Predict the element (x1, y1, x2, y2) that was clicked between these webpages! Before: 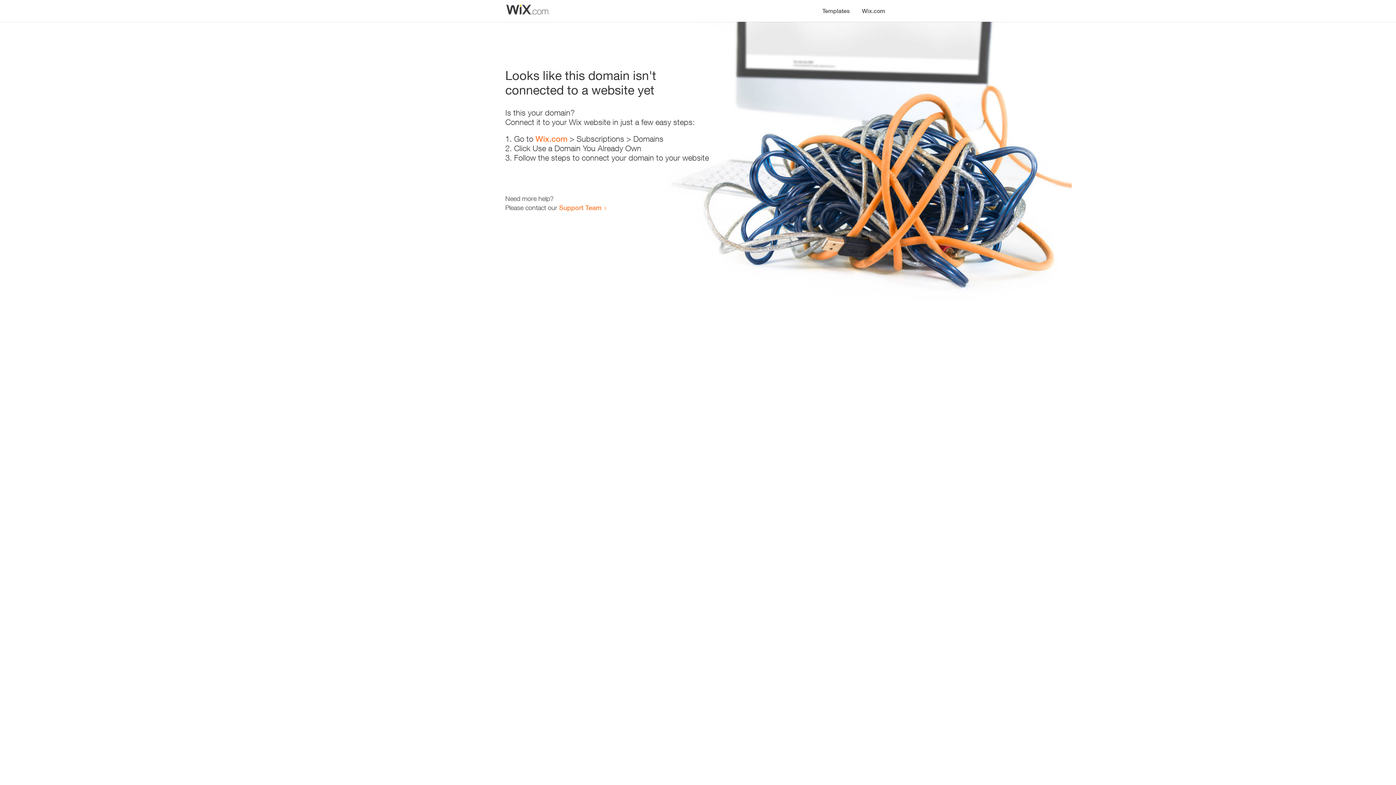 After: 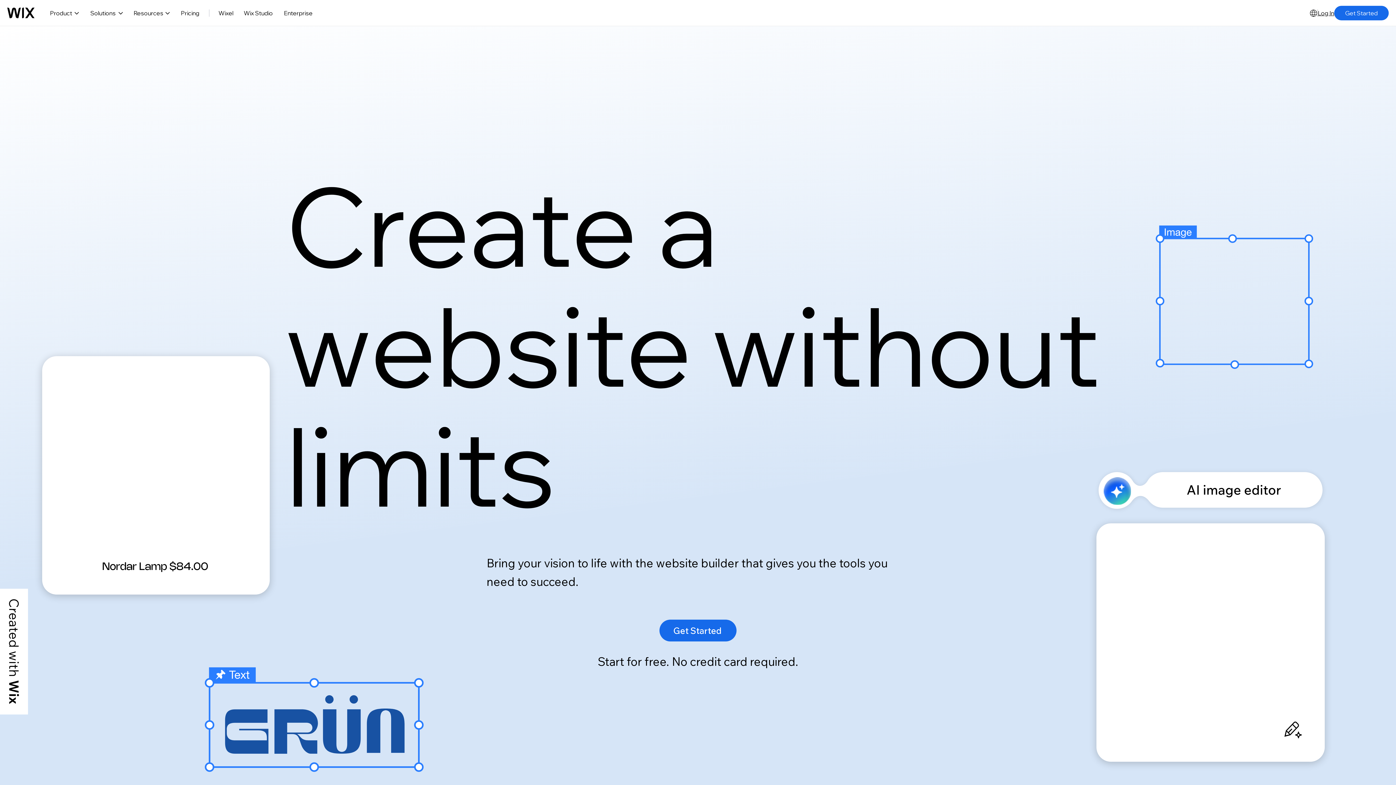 Action: label: Wix.com bbox: (856, 0, 890, 14)